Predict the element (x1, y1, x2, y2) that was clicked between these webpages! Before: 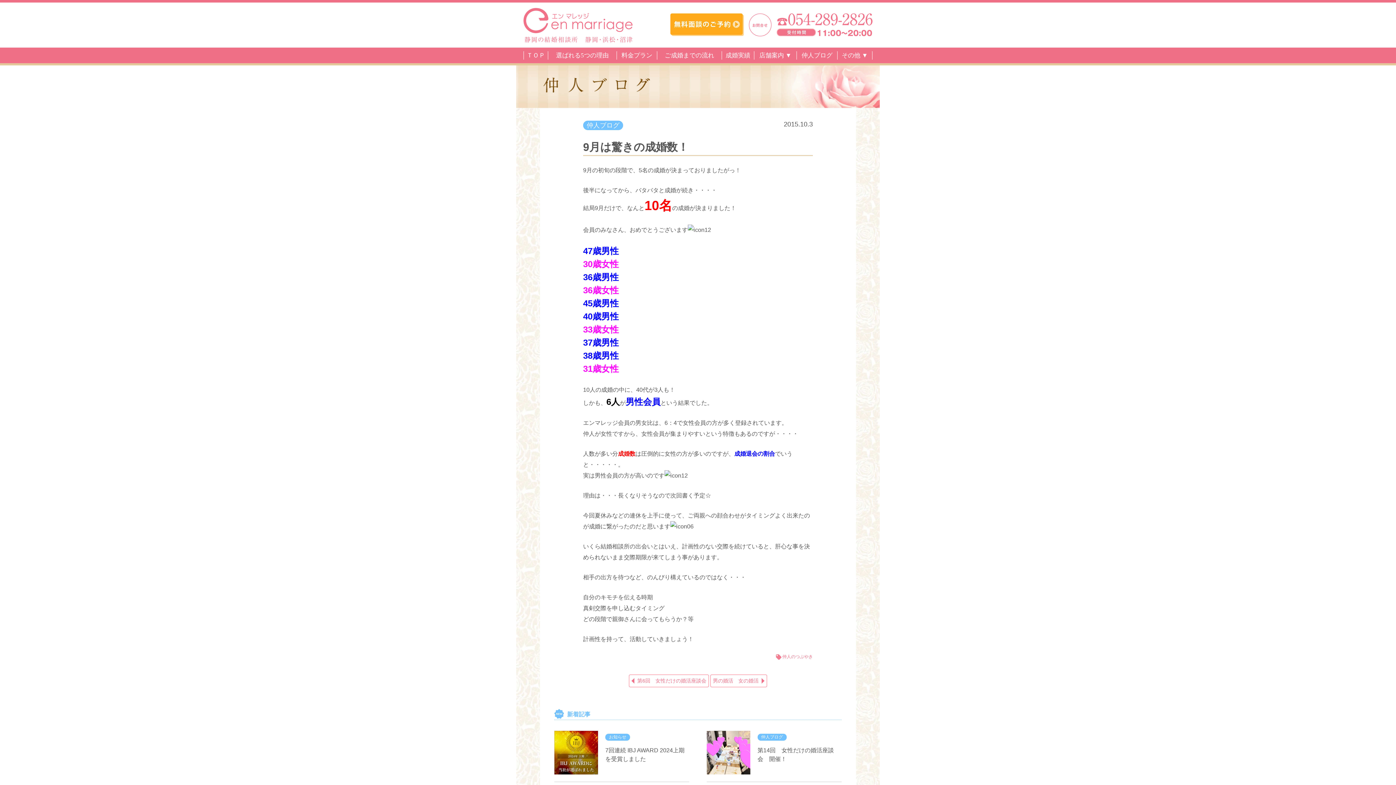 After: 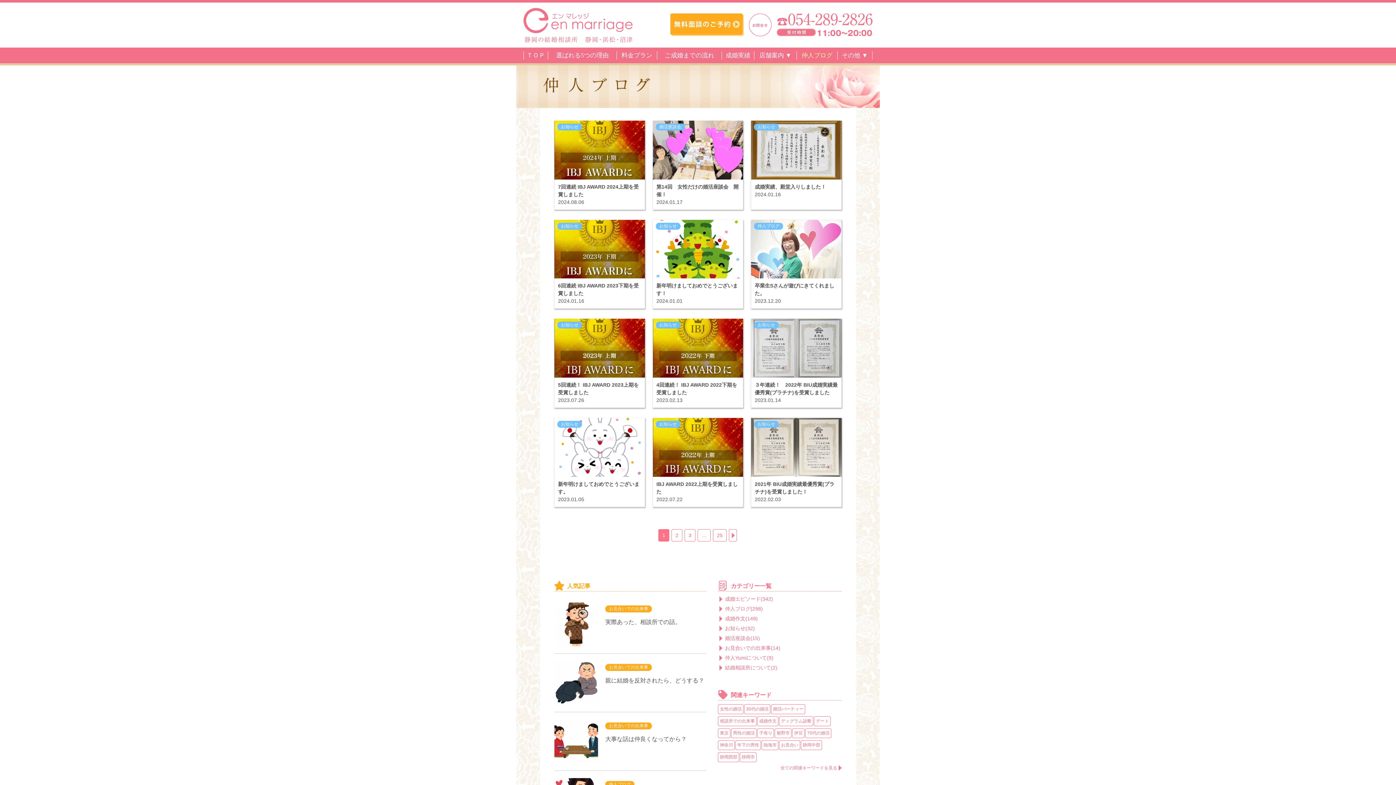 Action: label: 仲人ブログ bbox: (757, 734, 786, 741)